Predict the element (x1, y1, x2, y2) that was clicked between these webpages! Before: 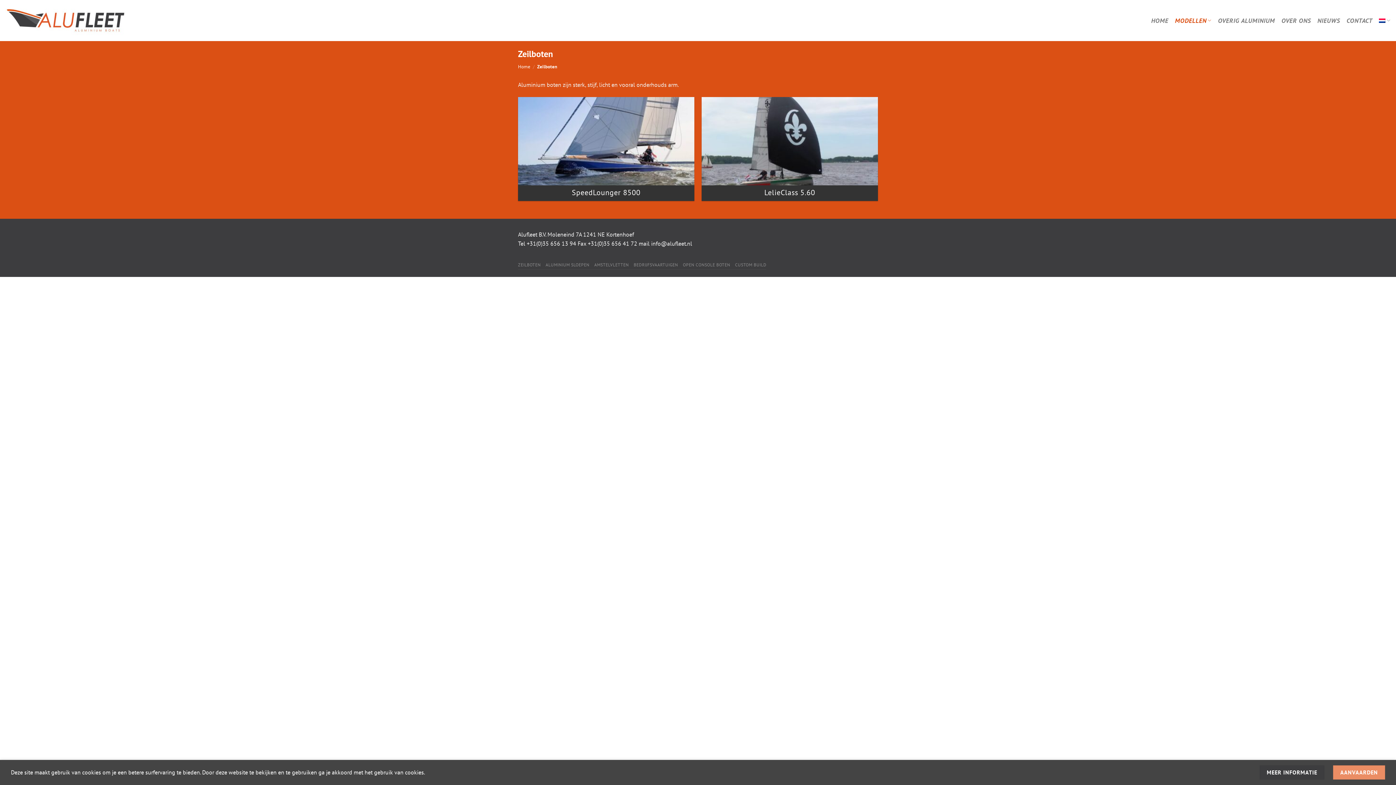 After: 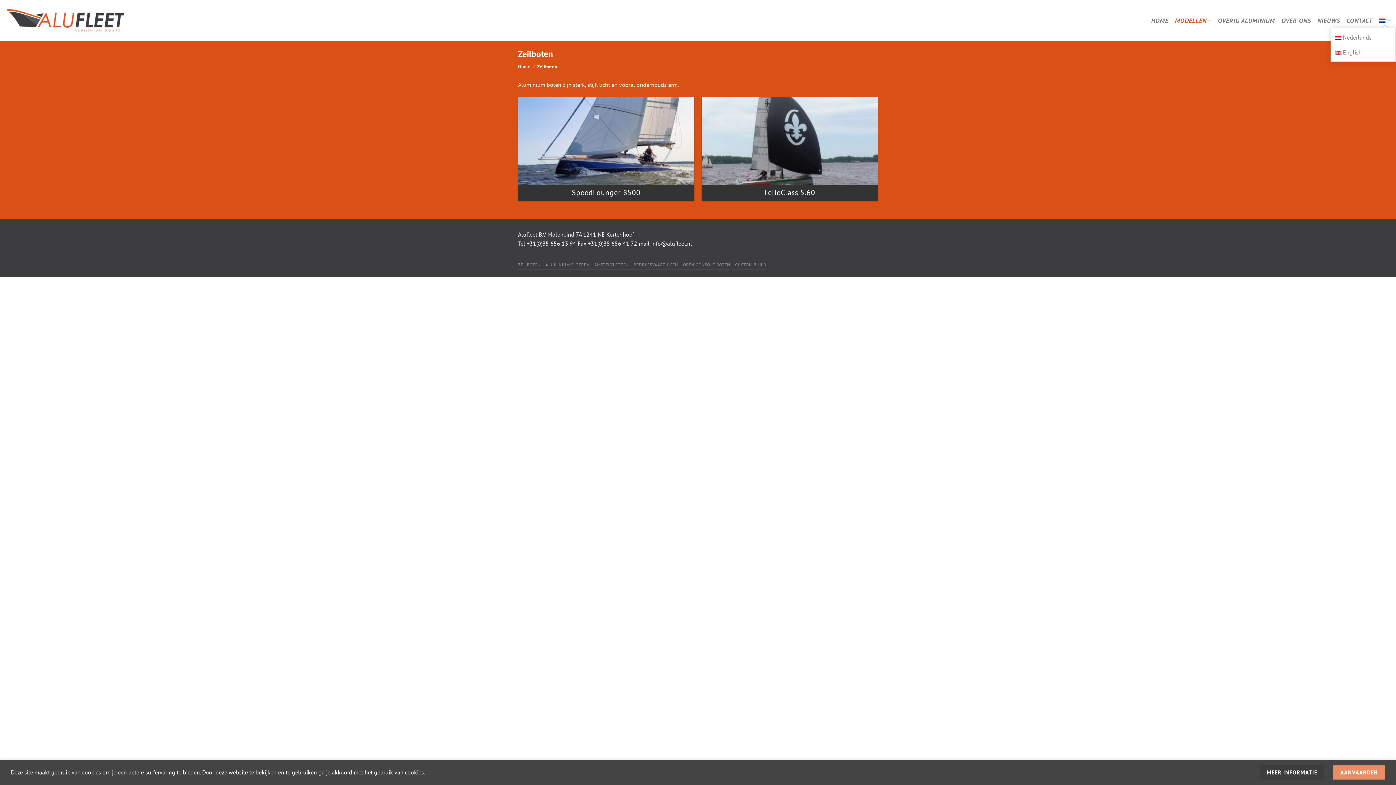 Action: bbox: (1379, 13, 1390, 27)